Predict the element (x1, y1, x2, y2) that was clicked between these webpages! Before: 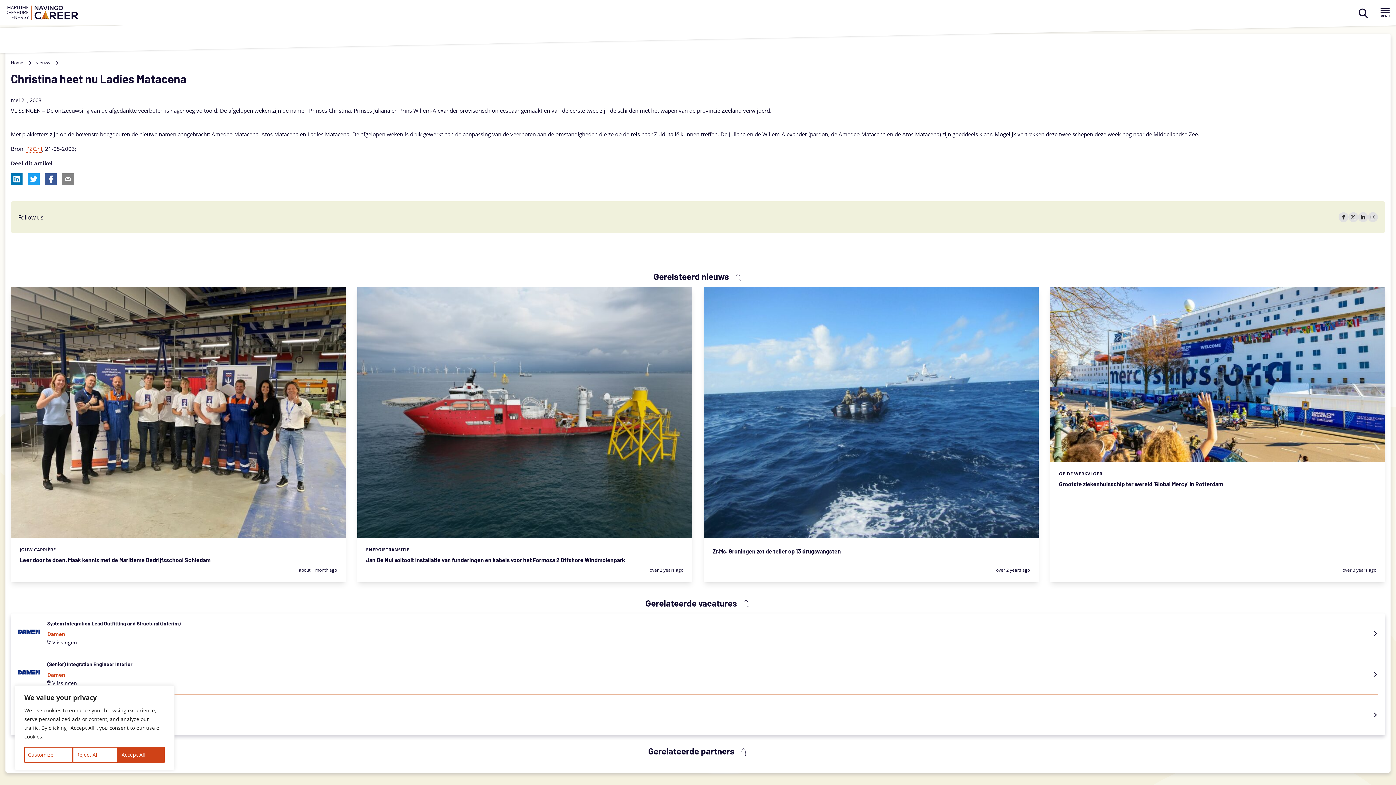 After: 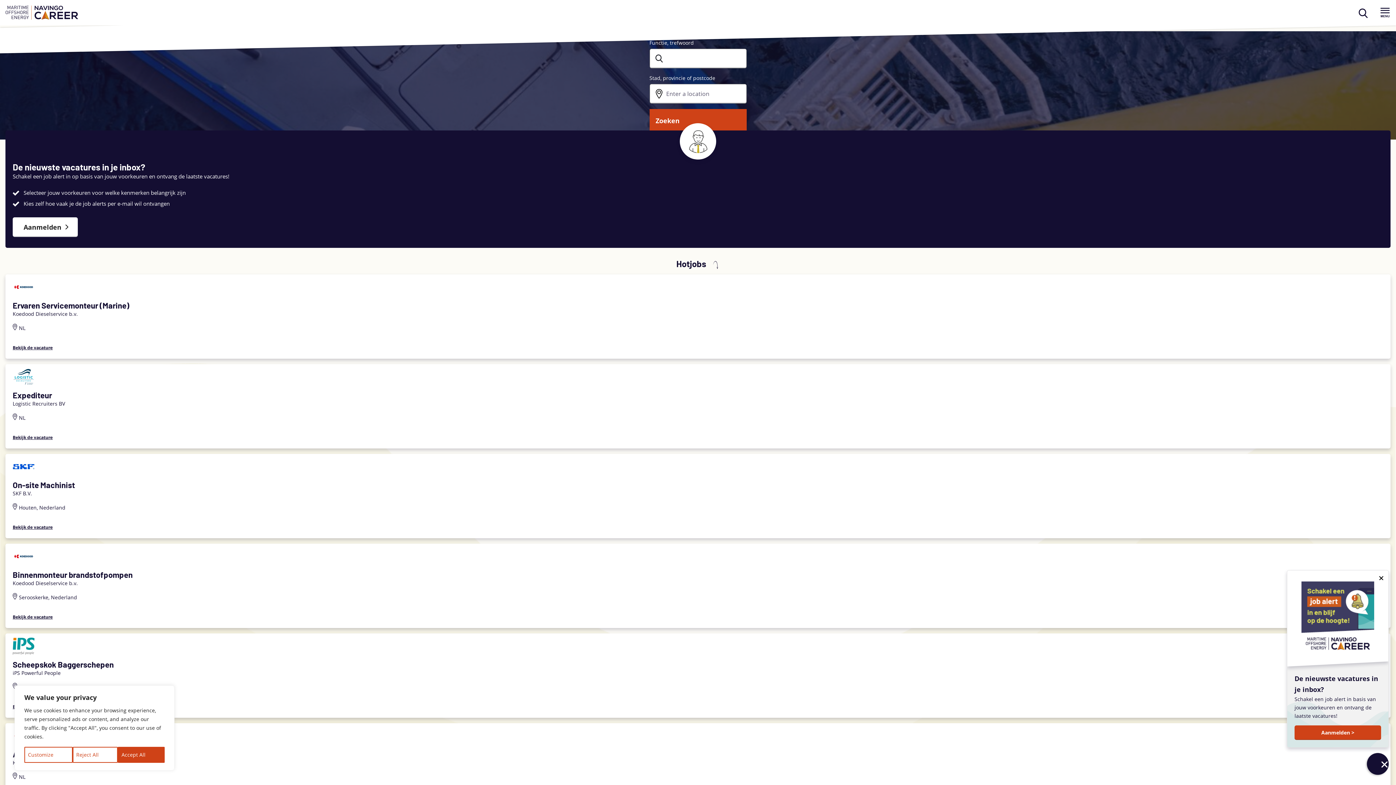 Action: label: Home bbox: (10, 59, 34, 65)